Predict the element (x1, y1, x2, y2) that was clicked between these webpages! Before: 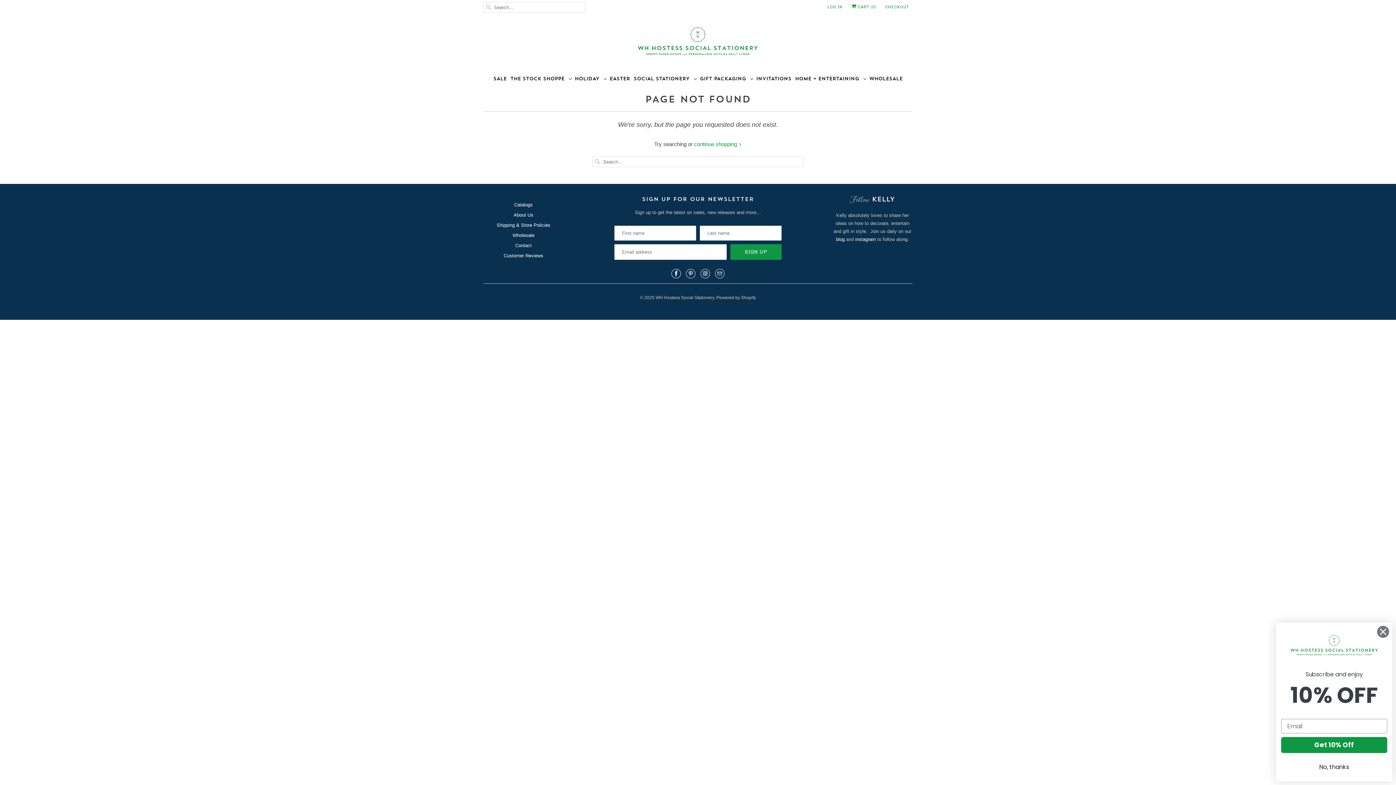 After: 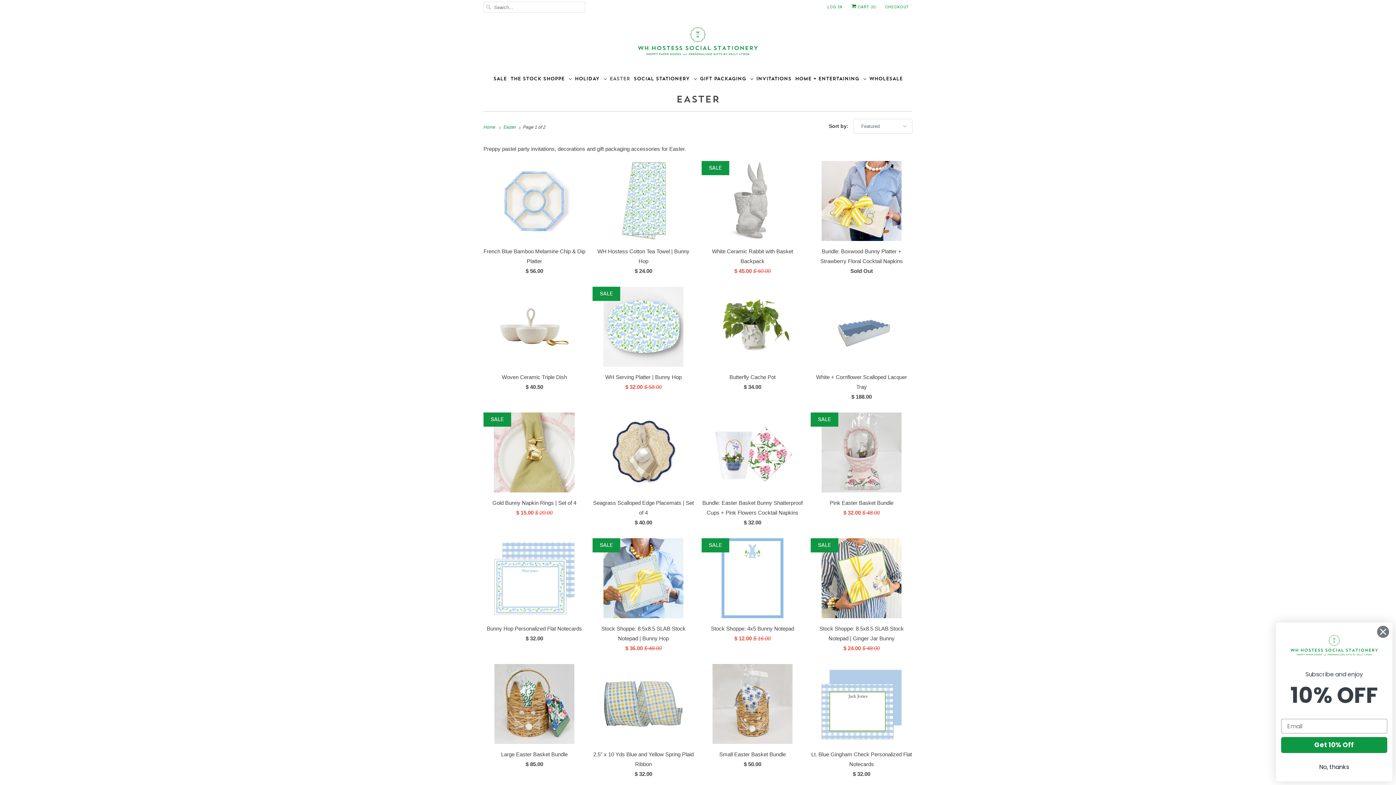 Action: bbox: (609, 73, 630, 83) label: EASTER